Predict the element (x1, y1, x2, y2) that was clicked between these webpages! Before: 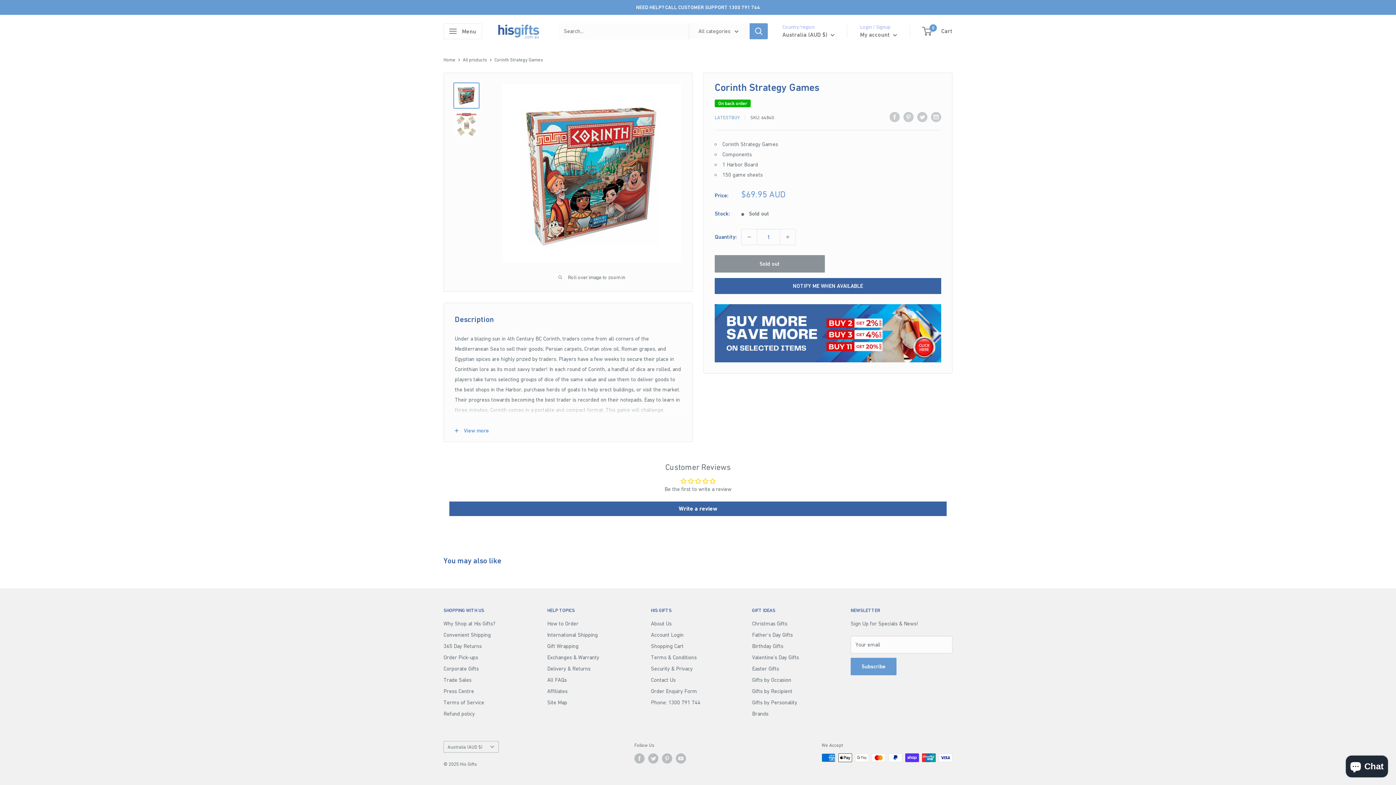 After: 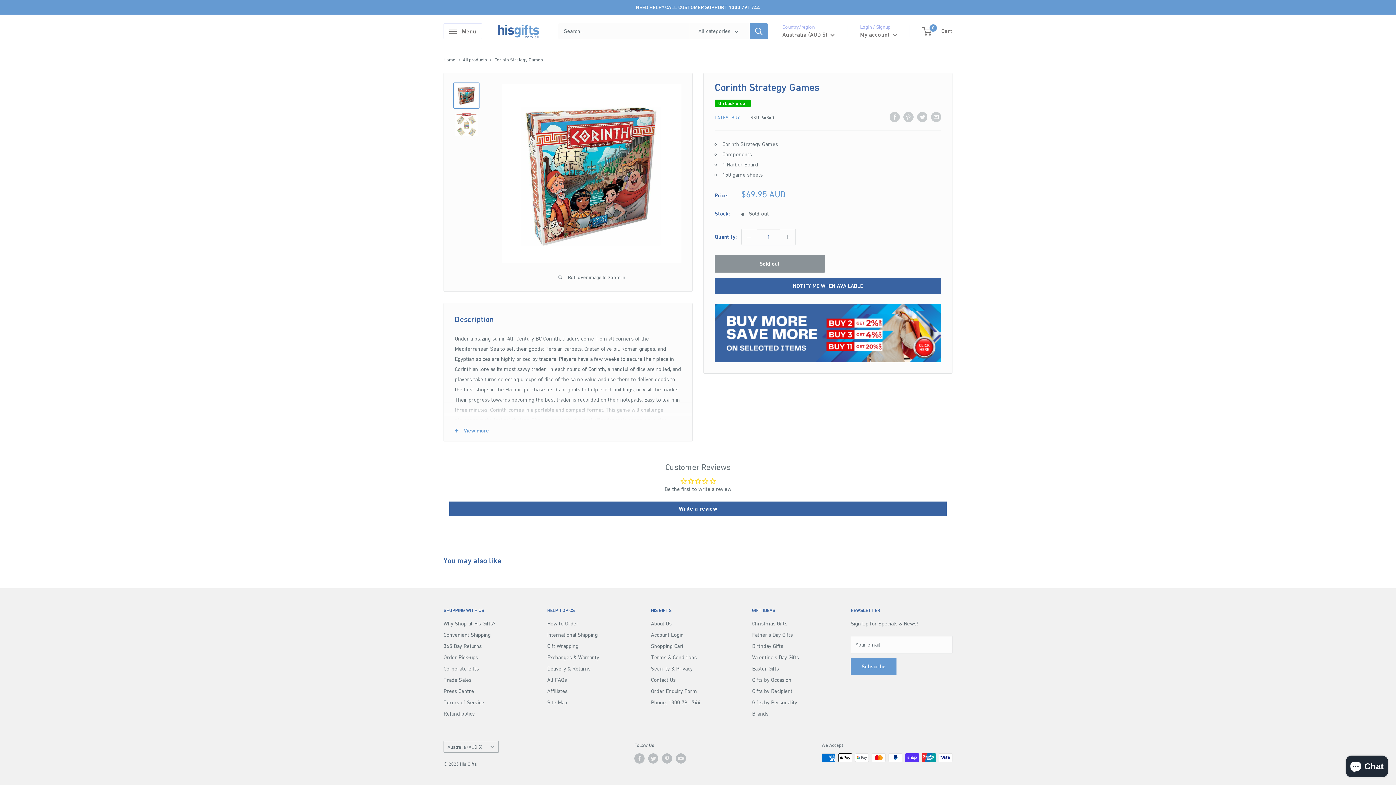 Action: bbox: (741, 229, 757, 244) label: Decrease quantity by 1